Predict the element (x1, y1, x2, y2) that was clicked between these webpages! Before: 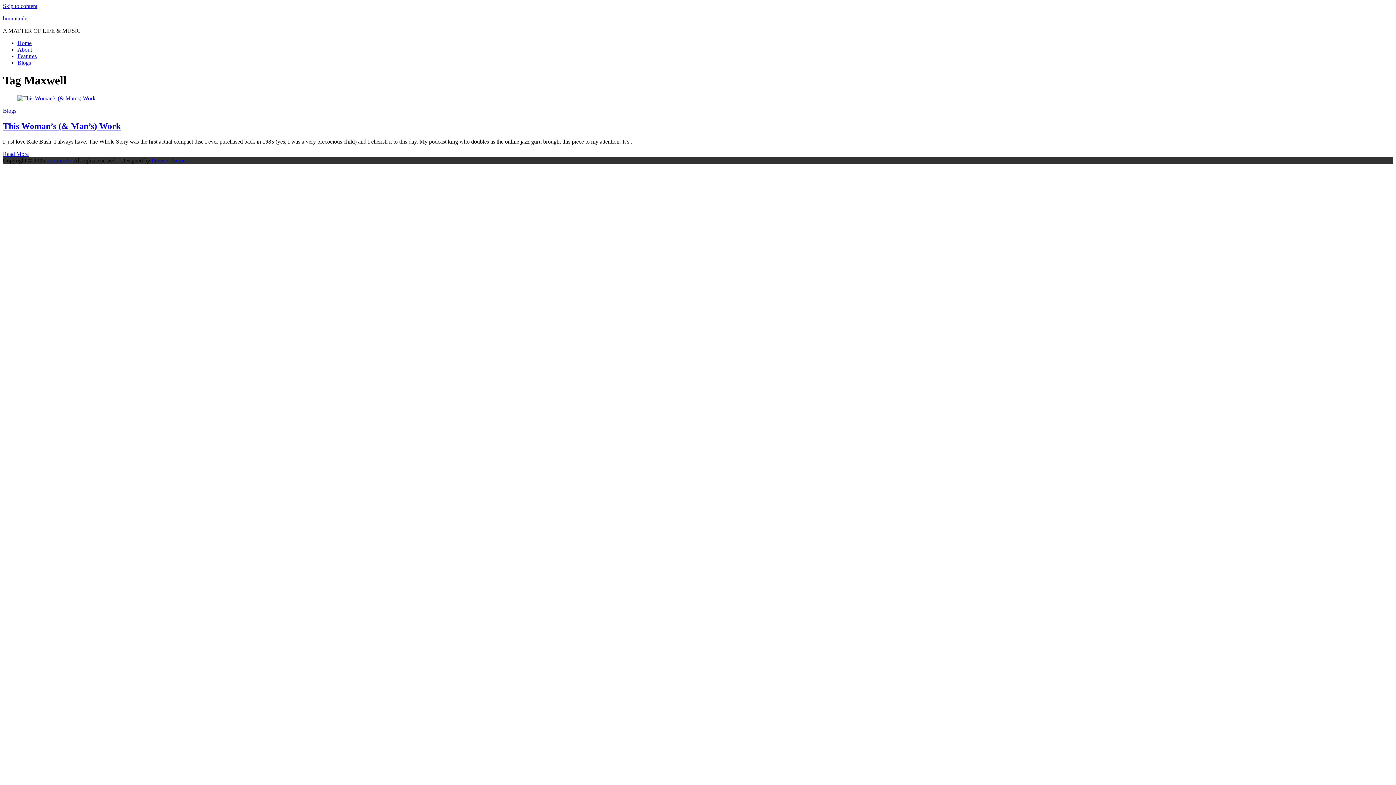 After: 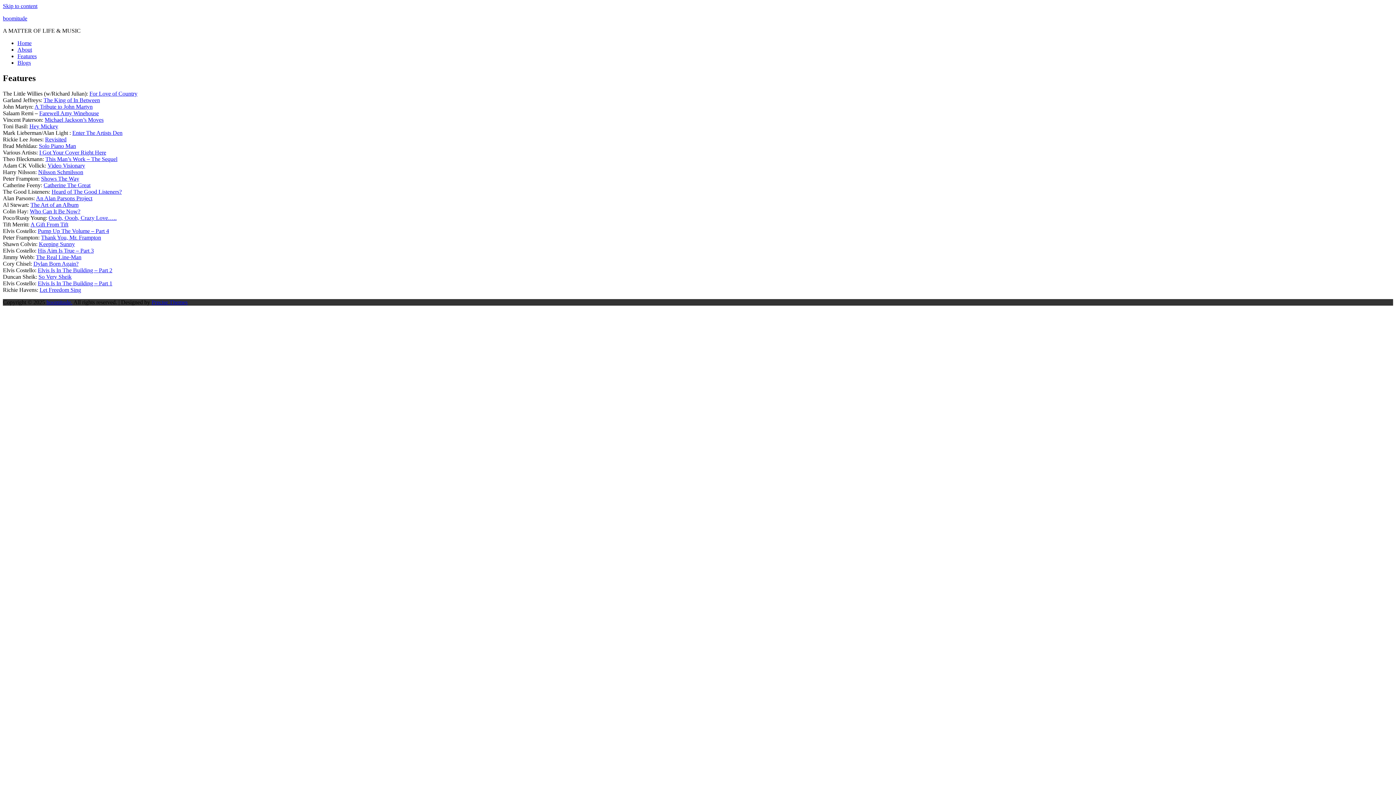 Action: label: Features bbox: (17, 53, 36, 59)